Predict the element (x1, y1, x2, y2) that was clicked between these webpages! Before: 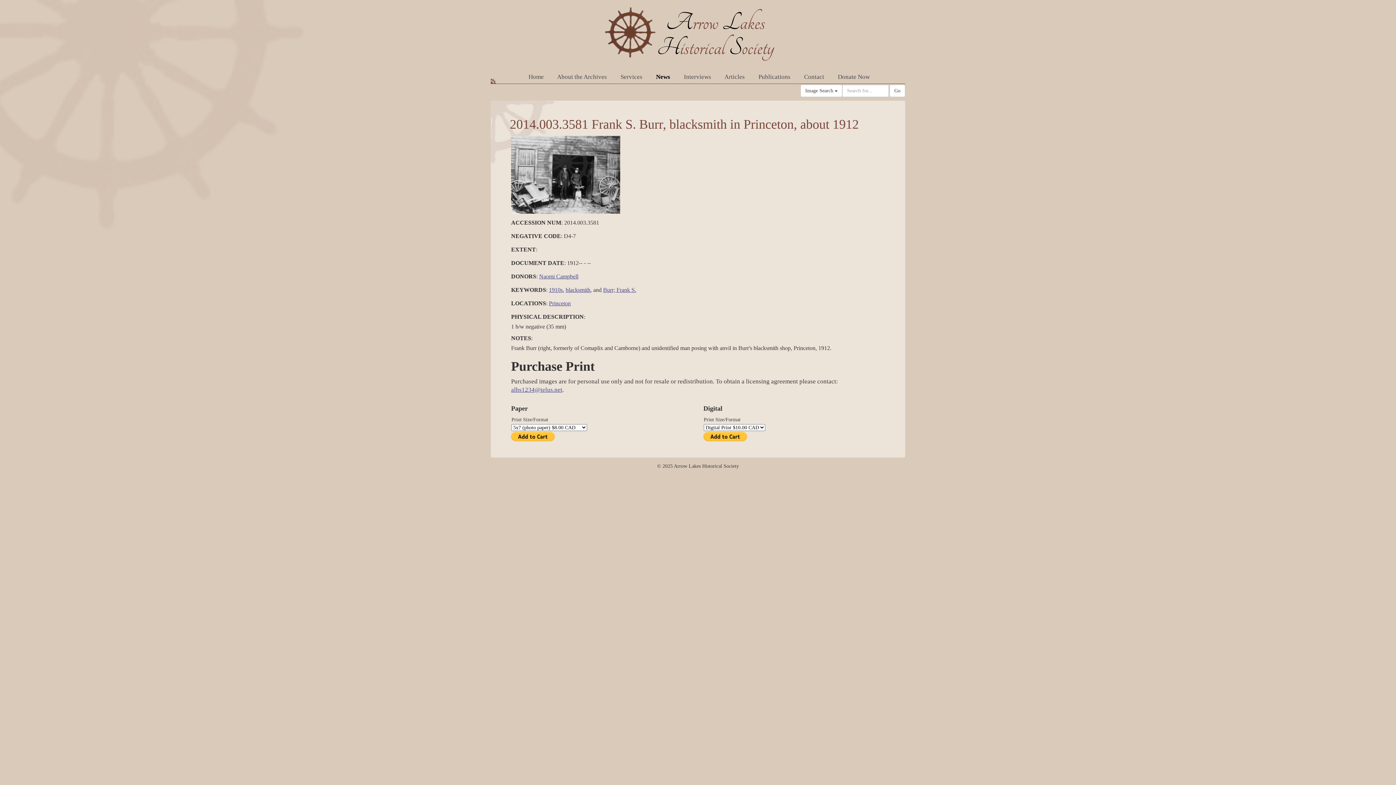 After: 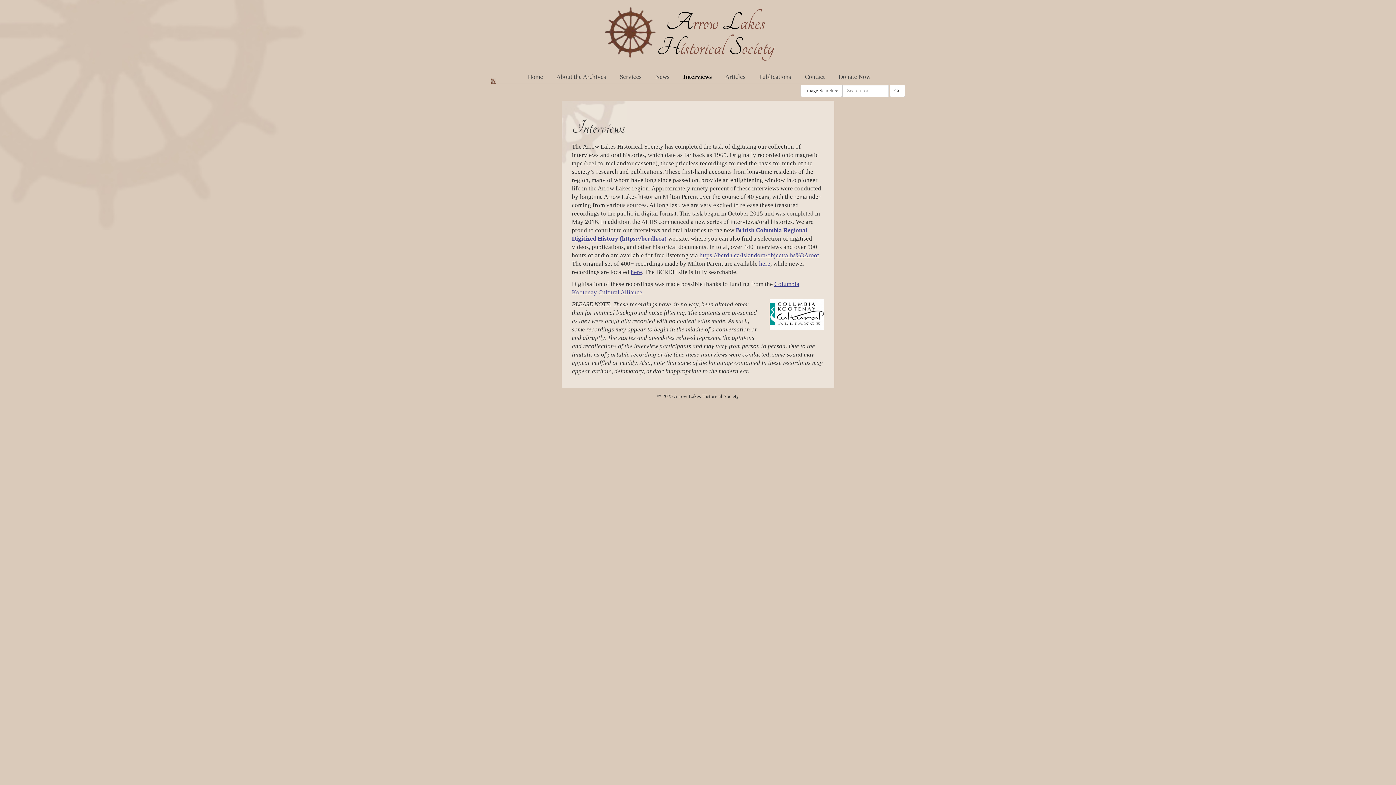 Action: label: Interviews bbox: (684, 73, 711, 80)